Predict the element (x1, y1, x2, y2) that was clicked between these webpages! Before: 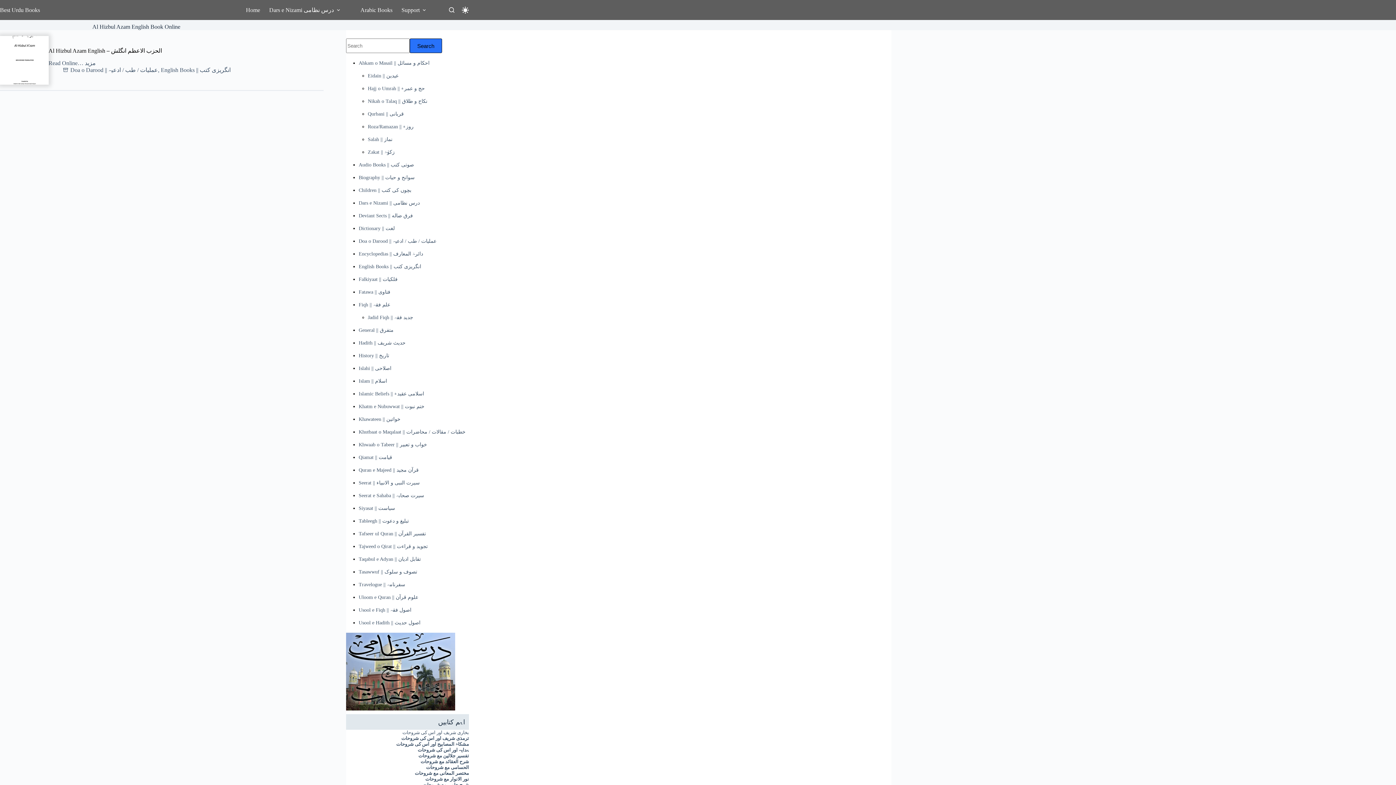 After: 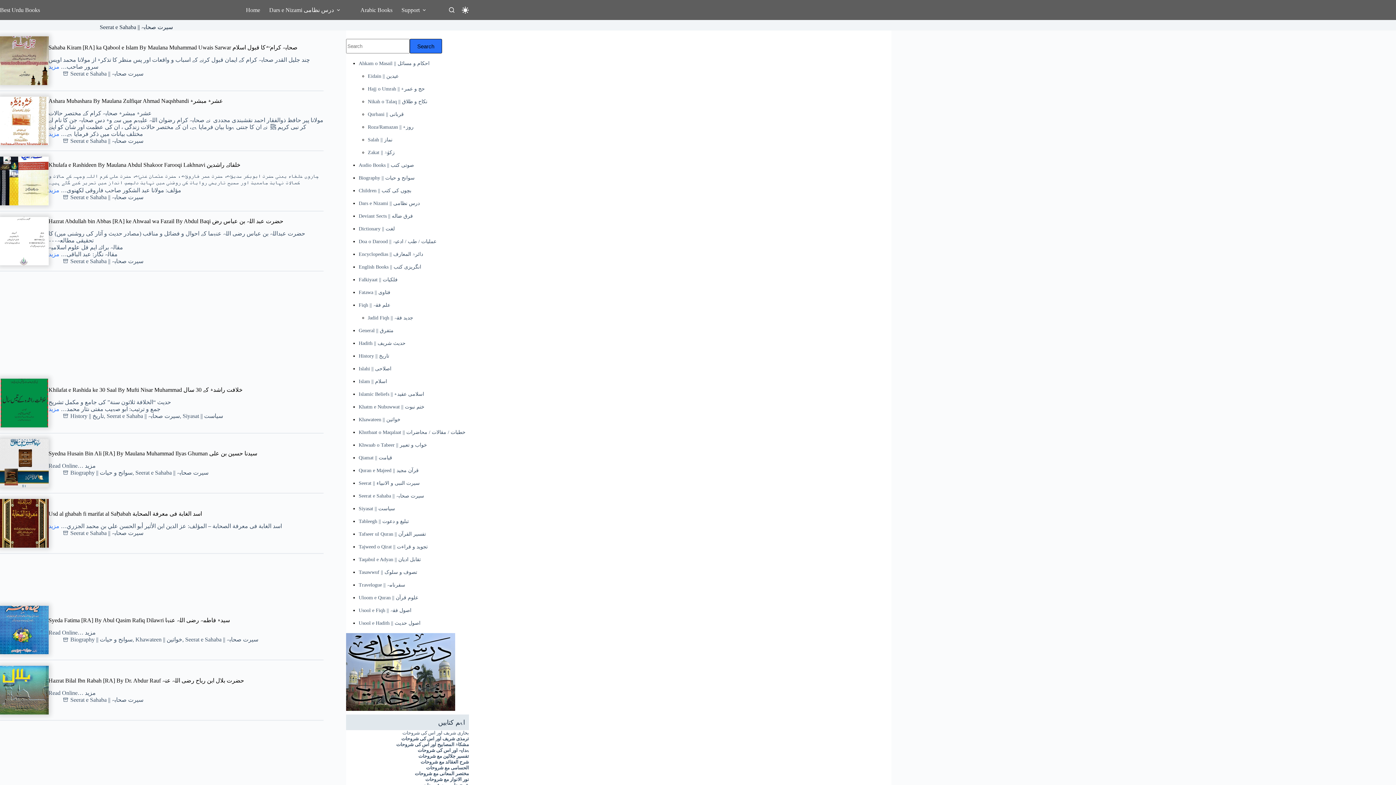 Action: bbox: (358, 493, 424, 498) label: Seerat e Sahaba || سیرت صحابہ